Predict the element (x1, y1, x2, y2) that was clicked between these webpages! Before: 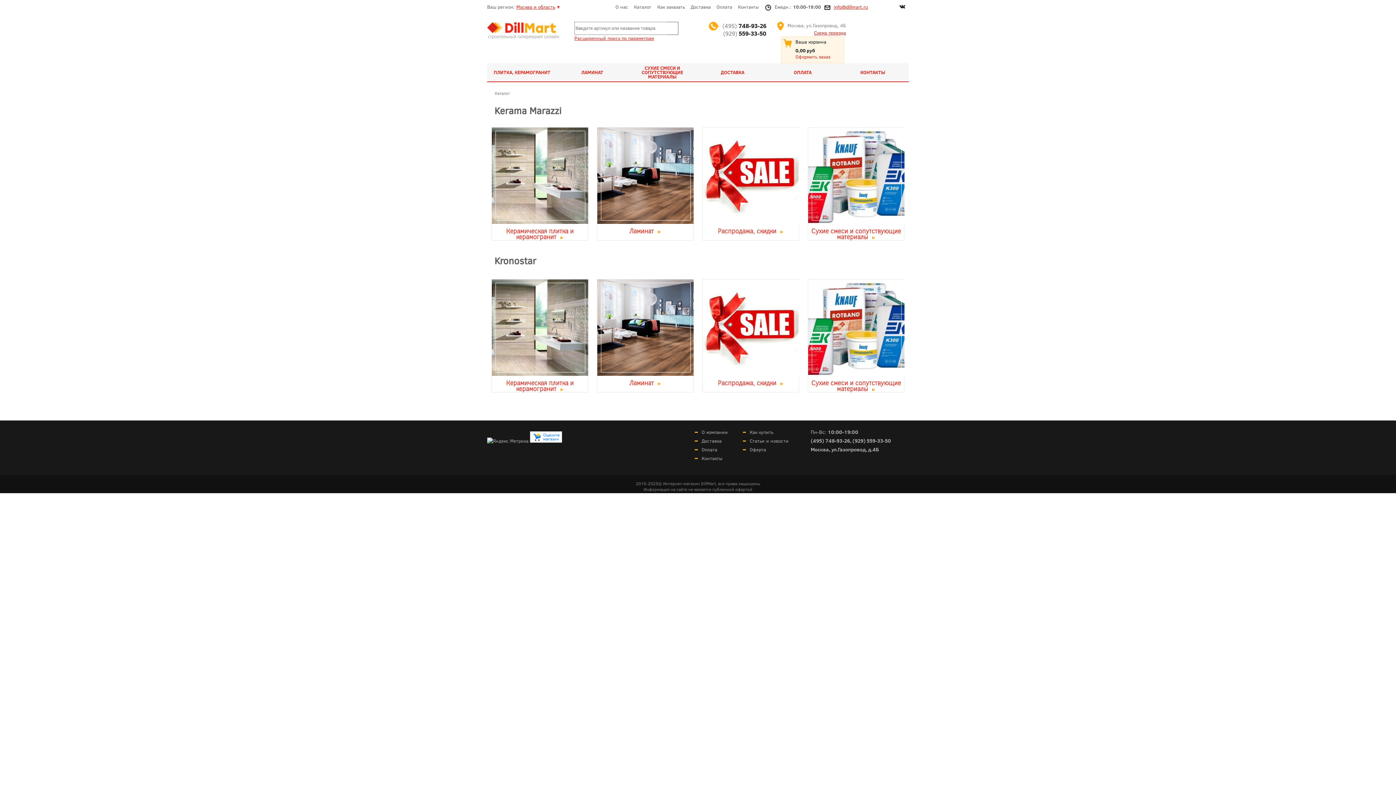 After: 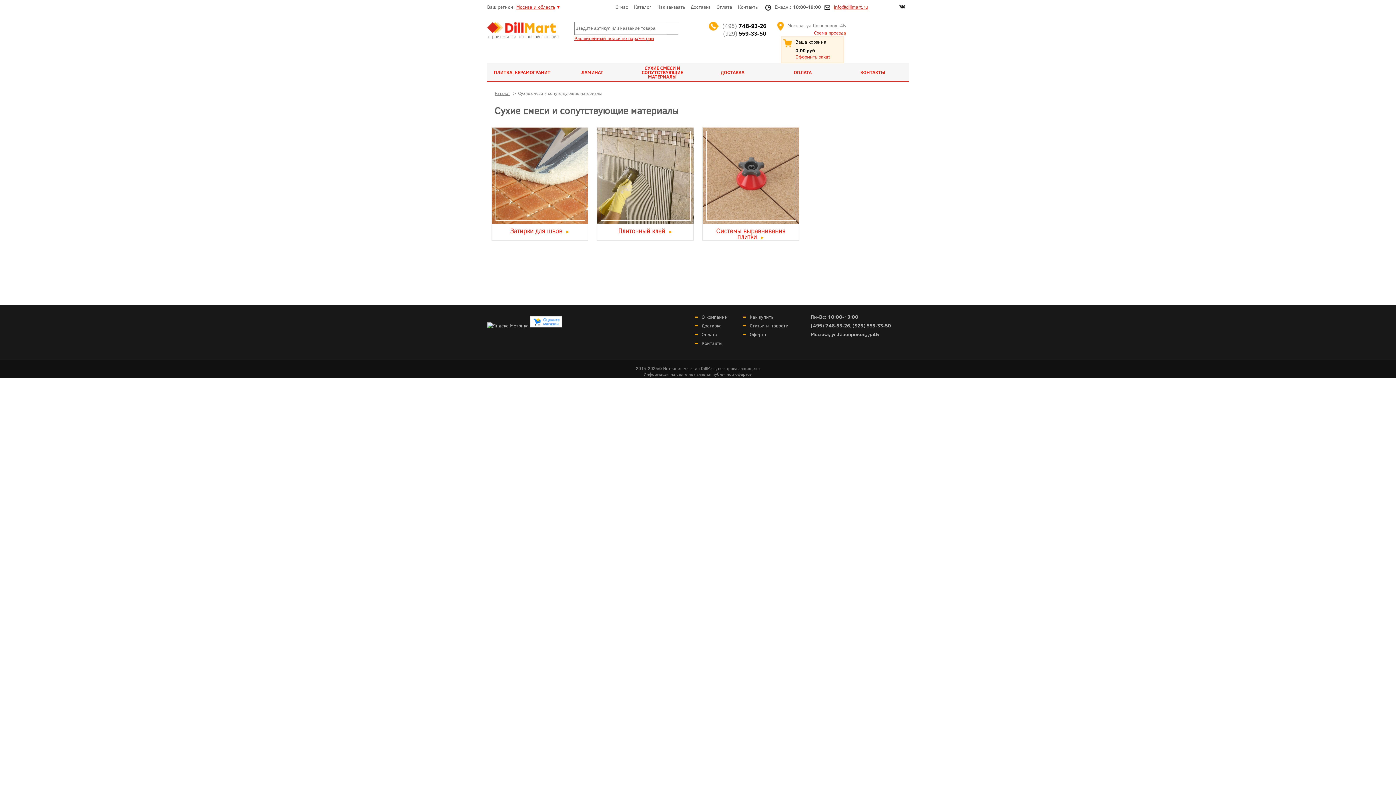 Action: bbox: (808, 127, 904, 315)